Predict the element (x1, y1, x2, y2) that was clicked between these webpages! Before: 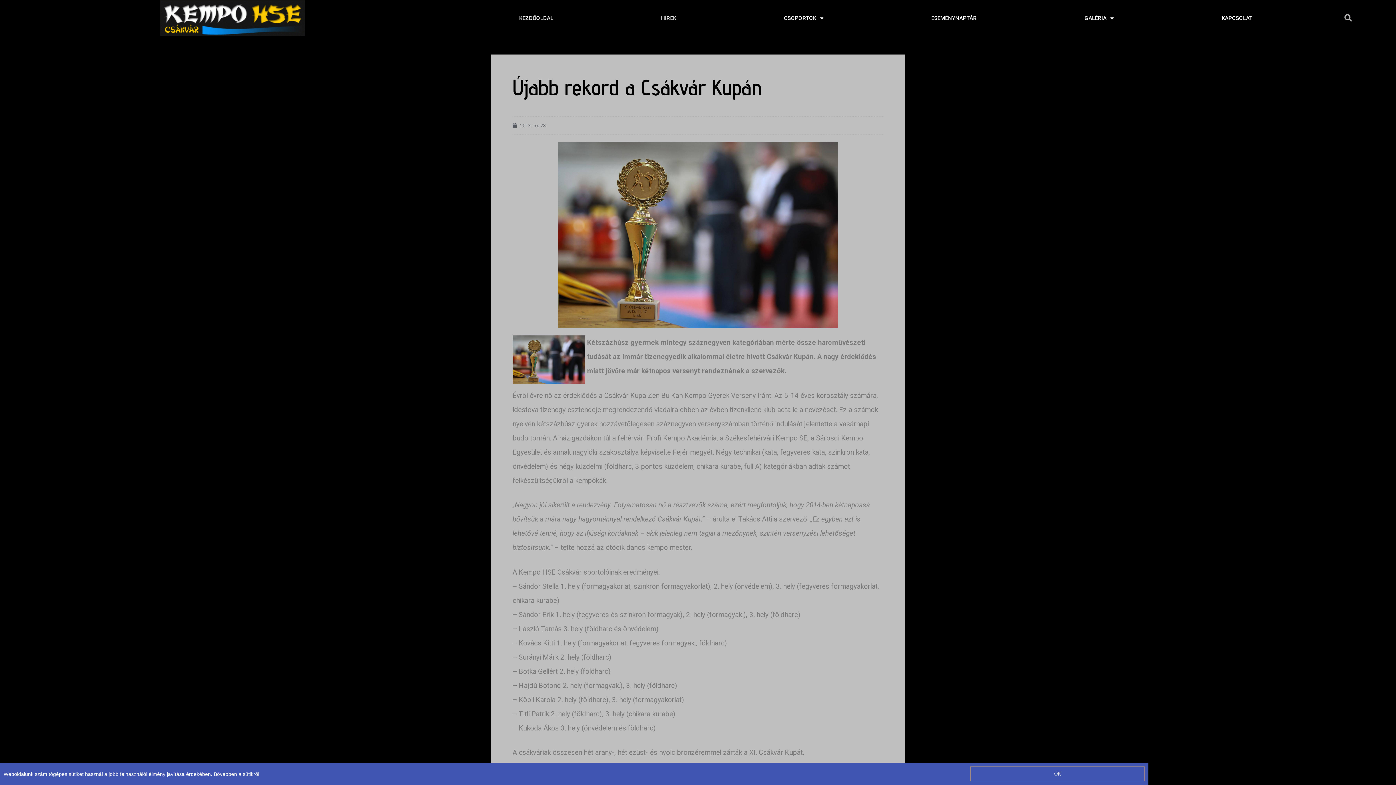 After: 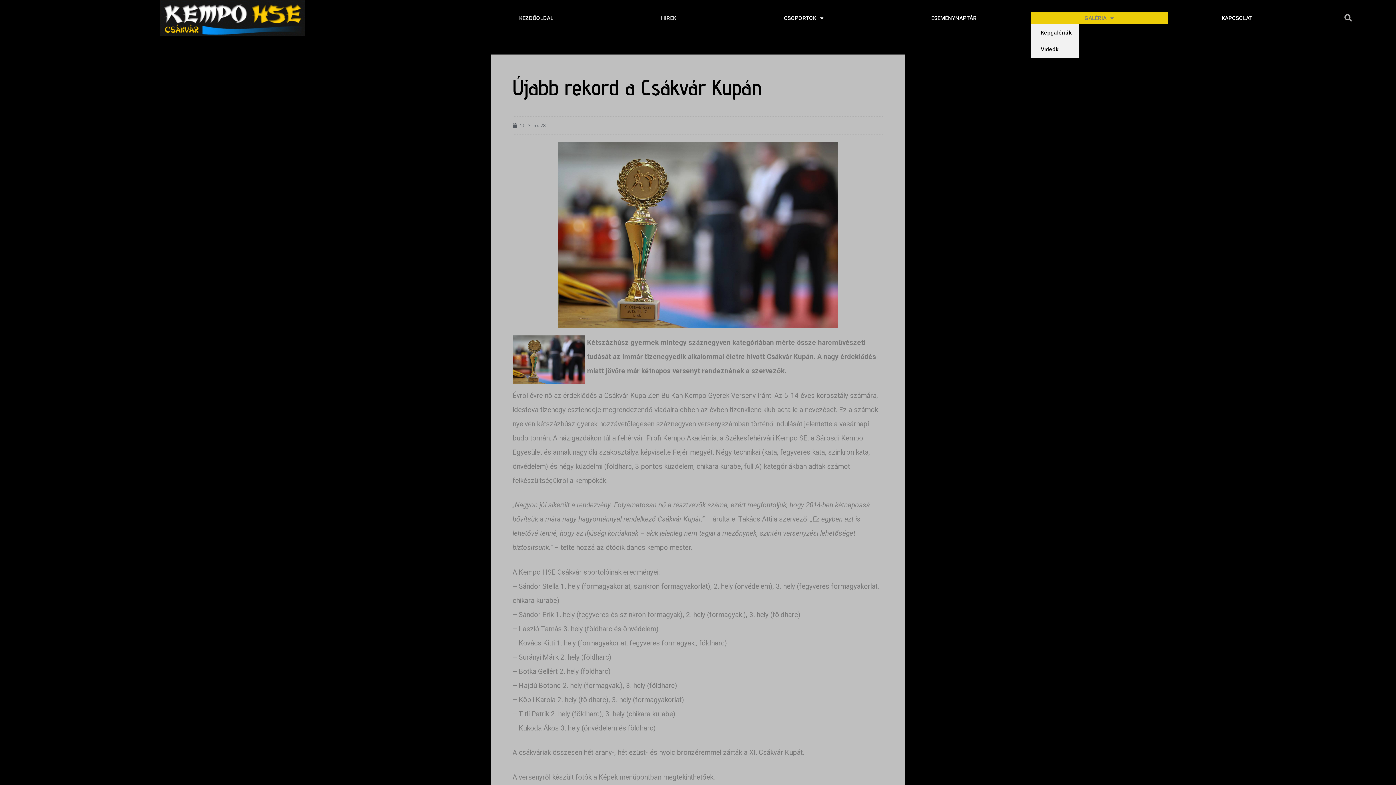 Action: bbox: (1030, 12, 1168, 24) label: GALÉRIA